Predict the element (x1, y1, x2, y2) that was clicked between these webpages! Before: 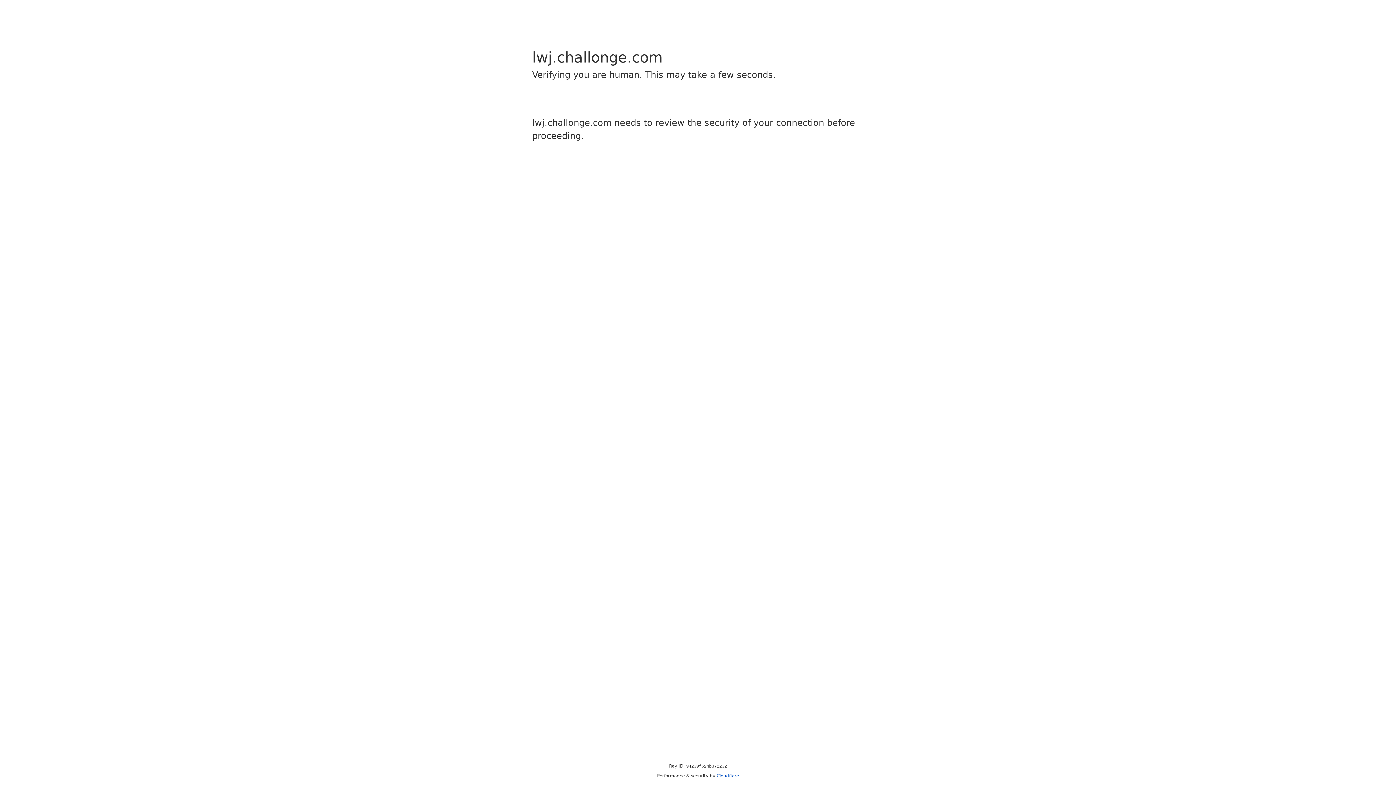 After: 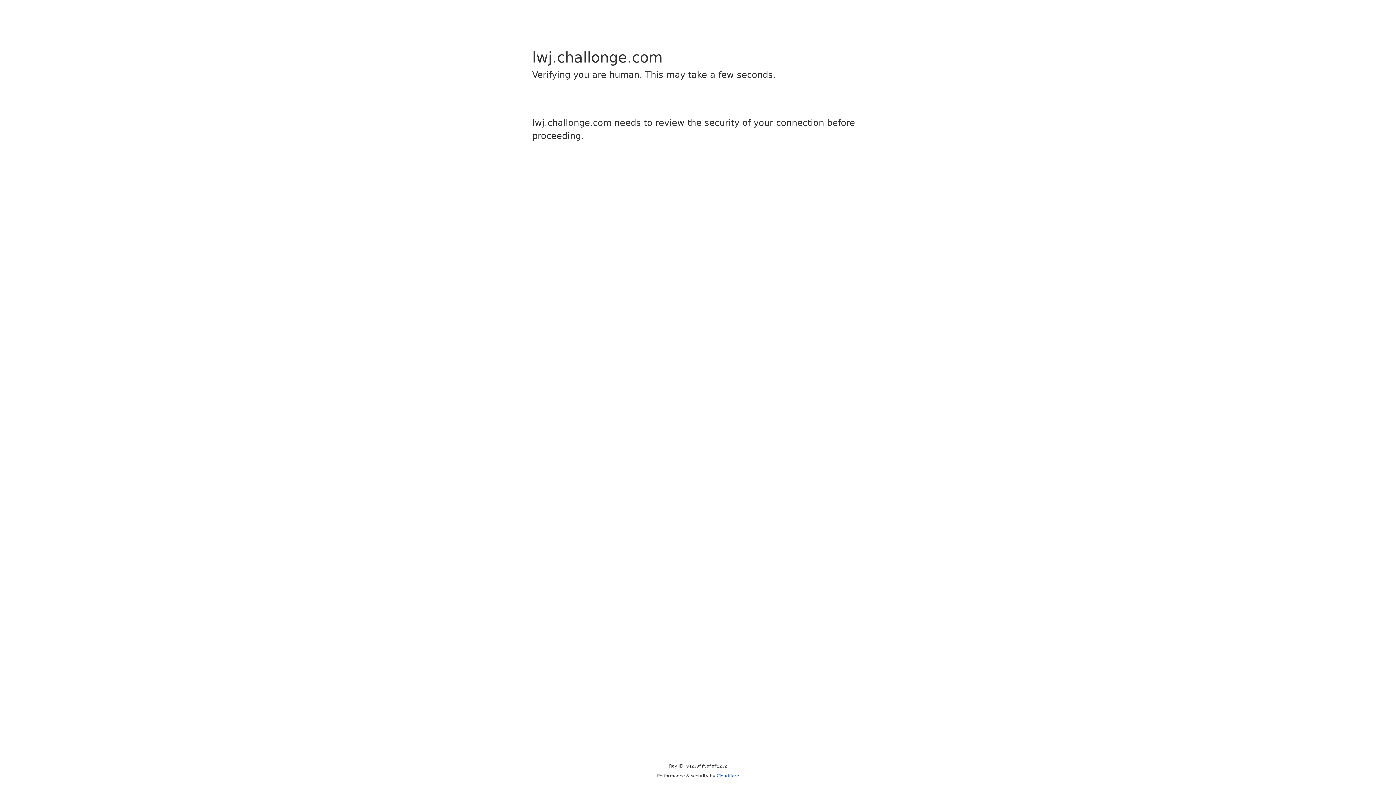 Action: bbox: (716, 773, 739, 778) label: Cloudflare